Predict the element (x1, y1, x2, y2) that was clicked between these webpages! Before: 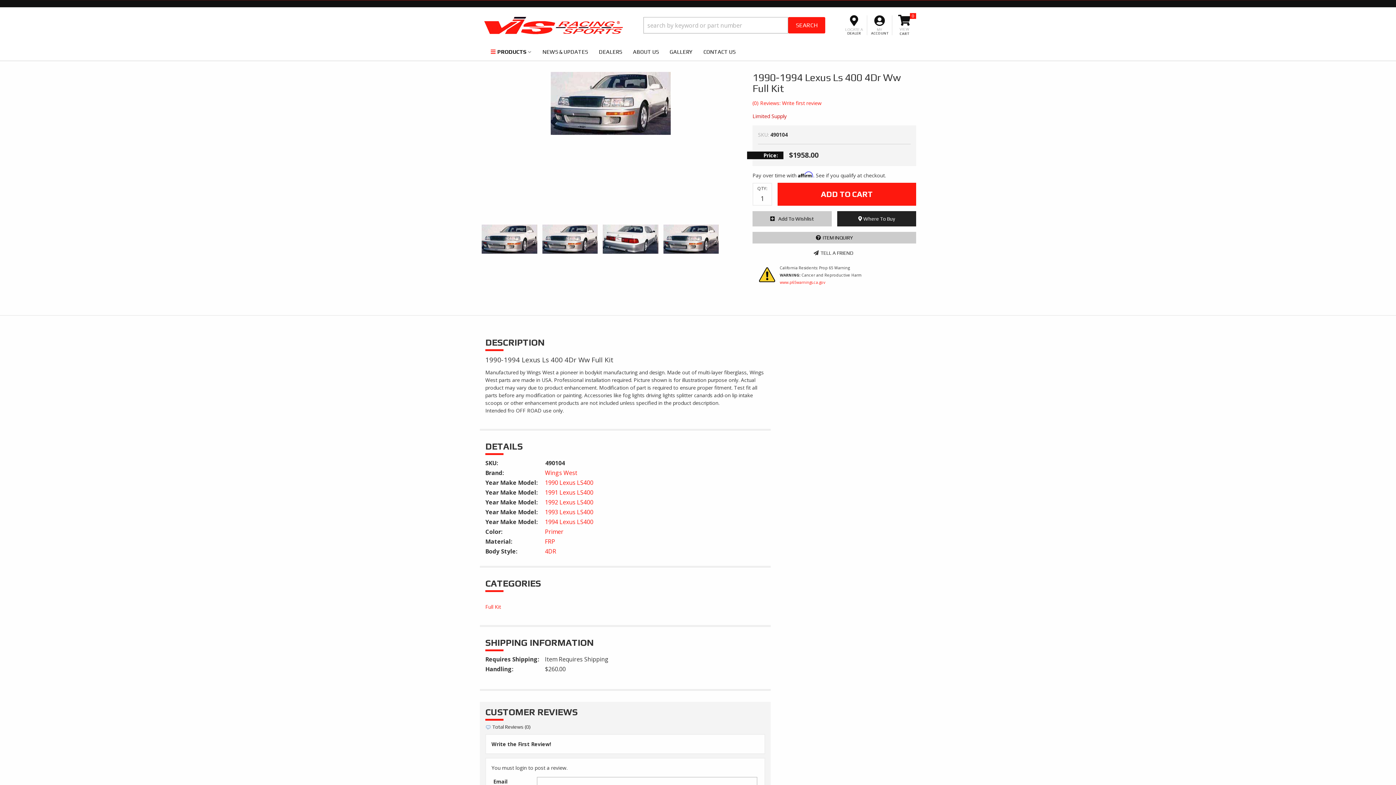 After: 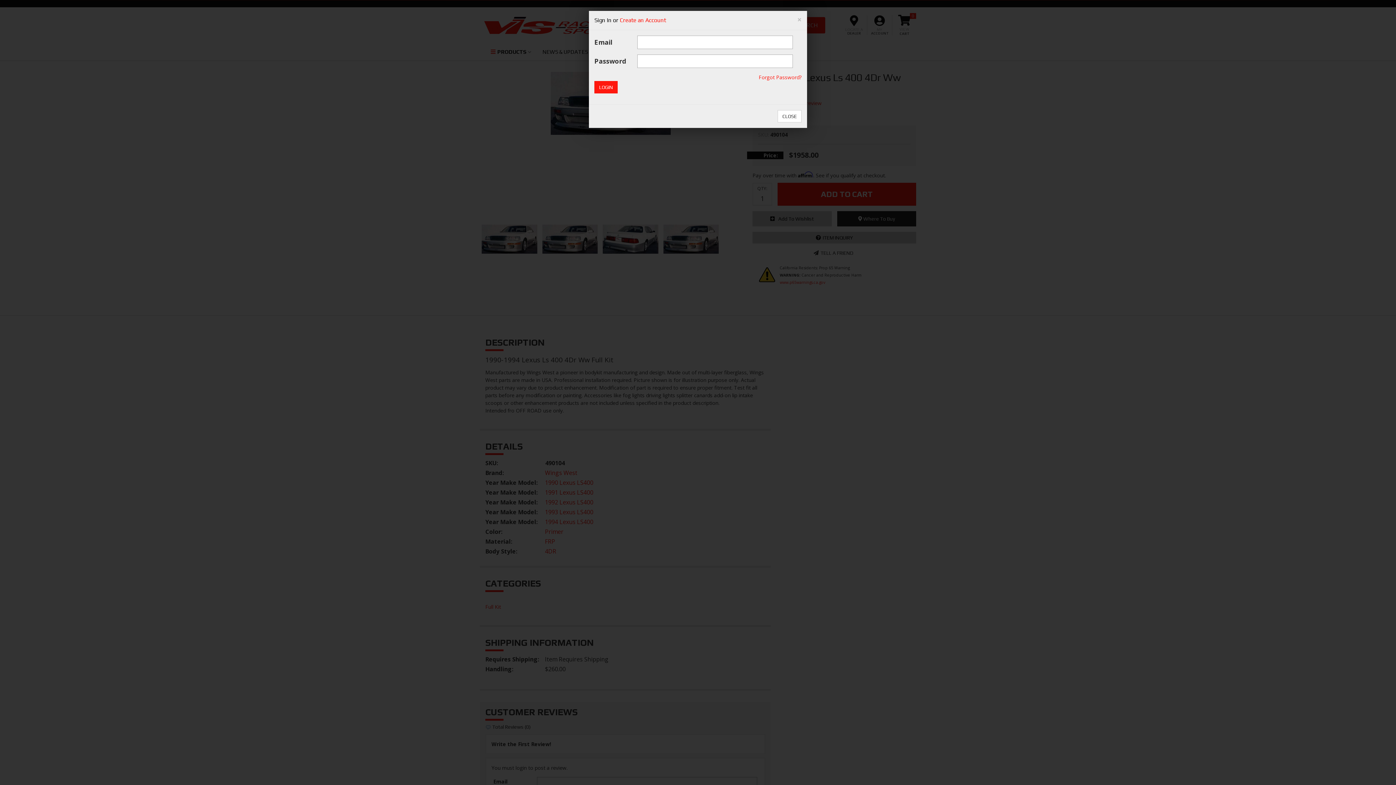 Action: bbox: (867, 15, 892, 35) label: MY
ACCOUNT